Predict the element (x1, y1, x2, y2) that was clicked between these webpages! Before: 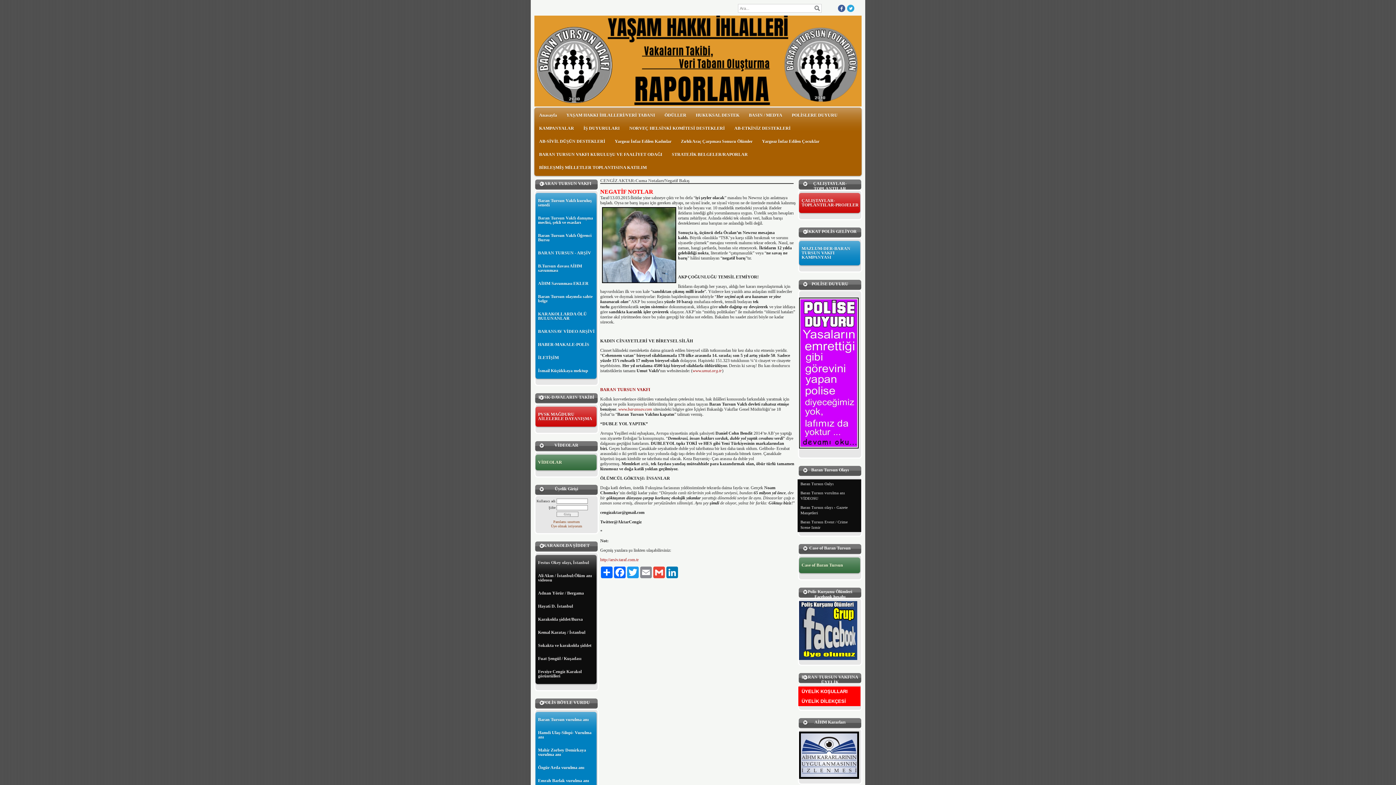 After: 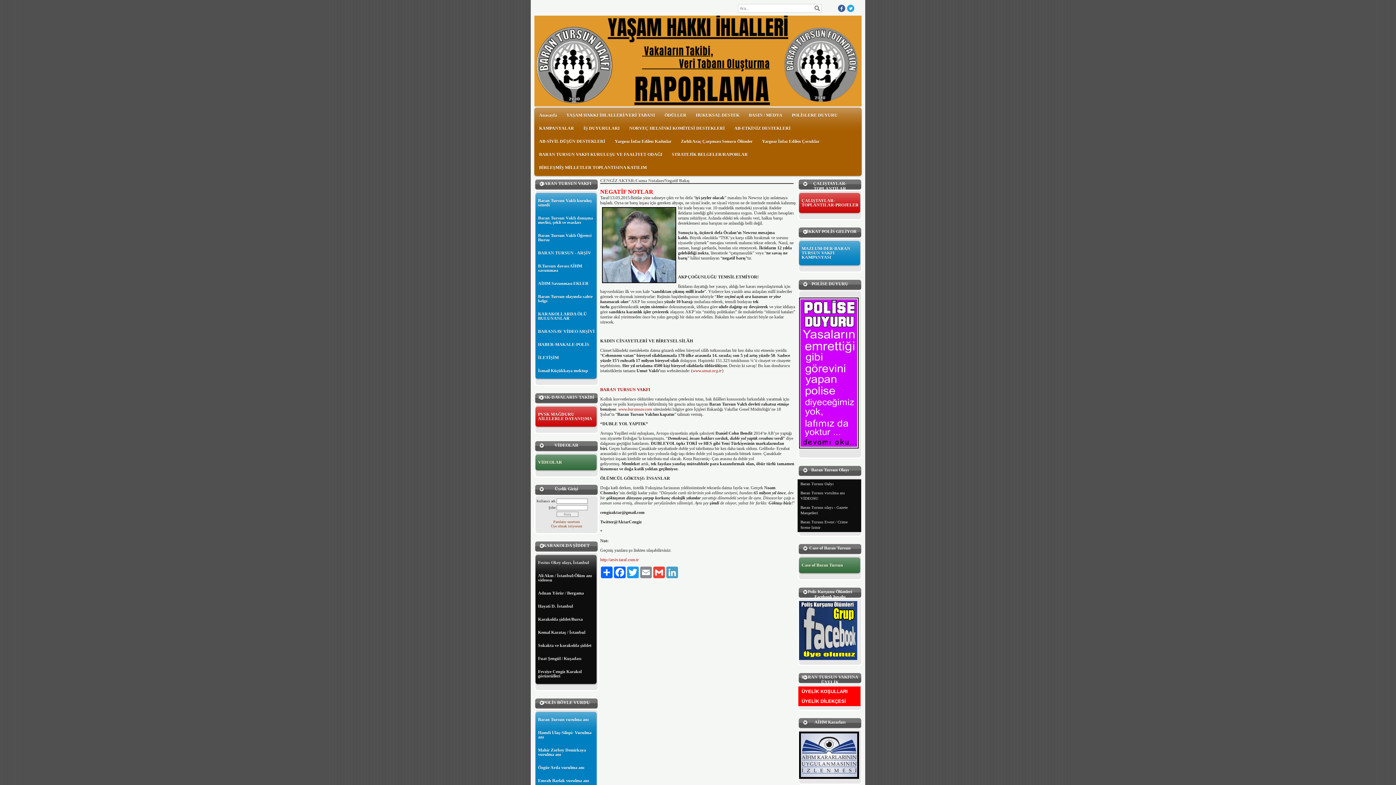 Action: bbox: (665, 566, 678, 578) label: LinkedIn